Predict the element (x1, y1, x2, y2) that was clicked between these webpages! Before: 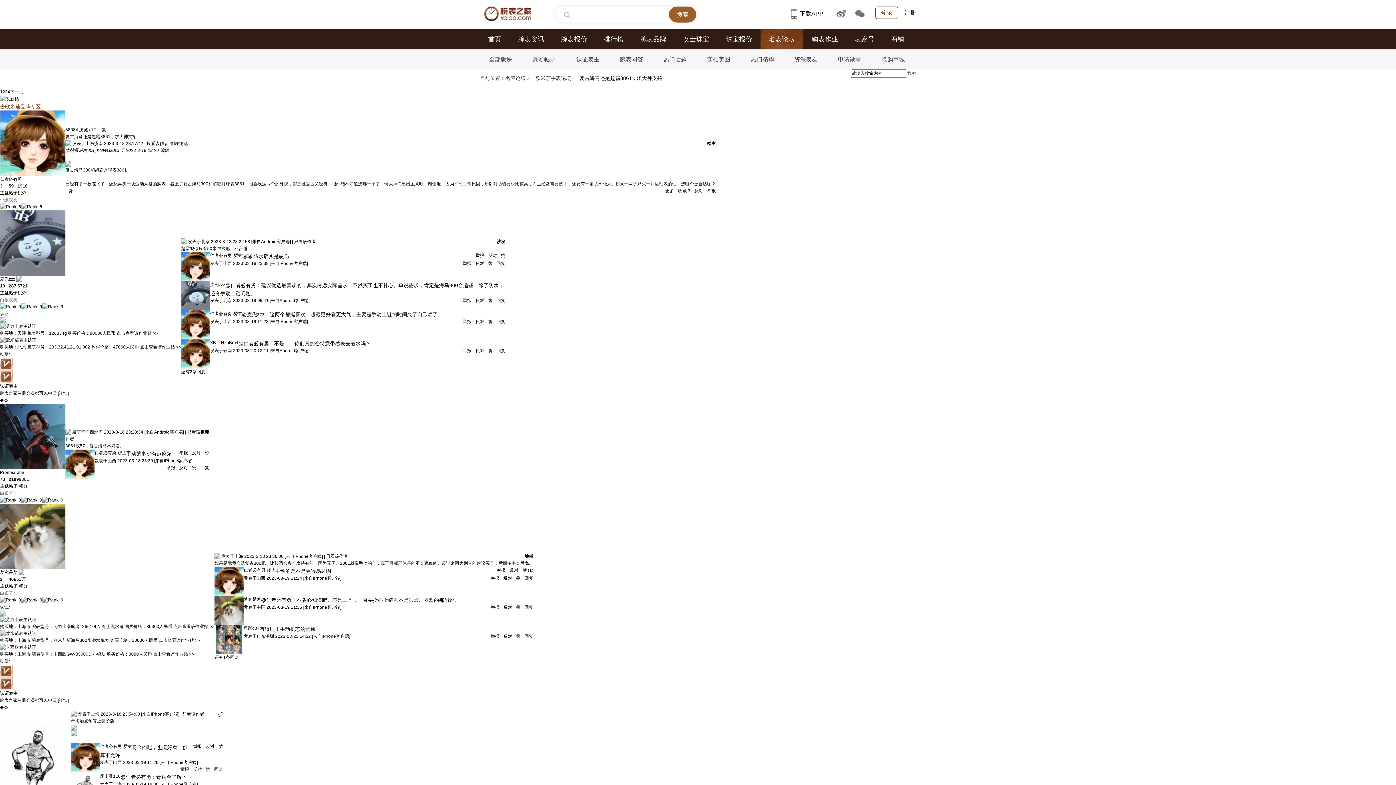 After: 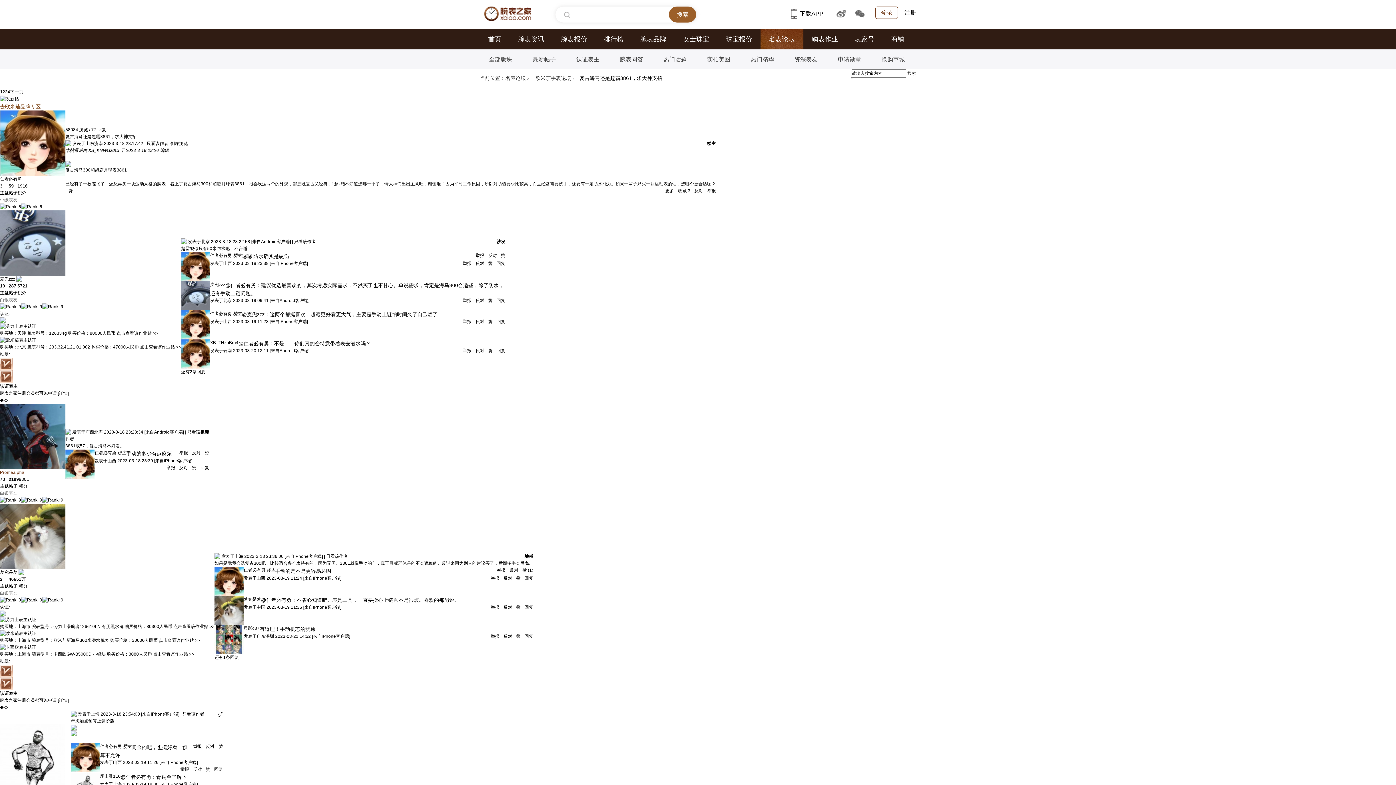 Action: label: Promealpha bbox: (0, 470, 24, 475)